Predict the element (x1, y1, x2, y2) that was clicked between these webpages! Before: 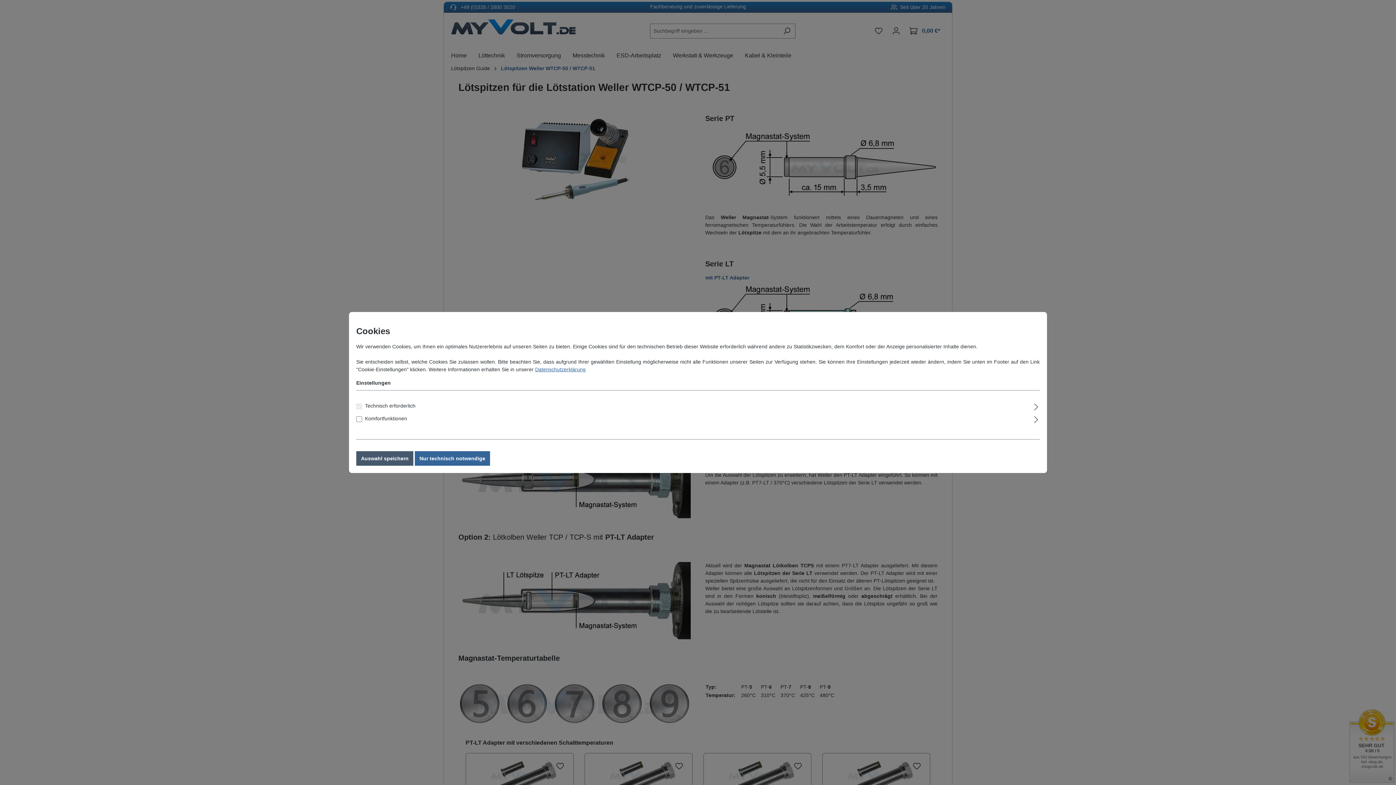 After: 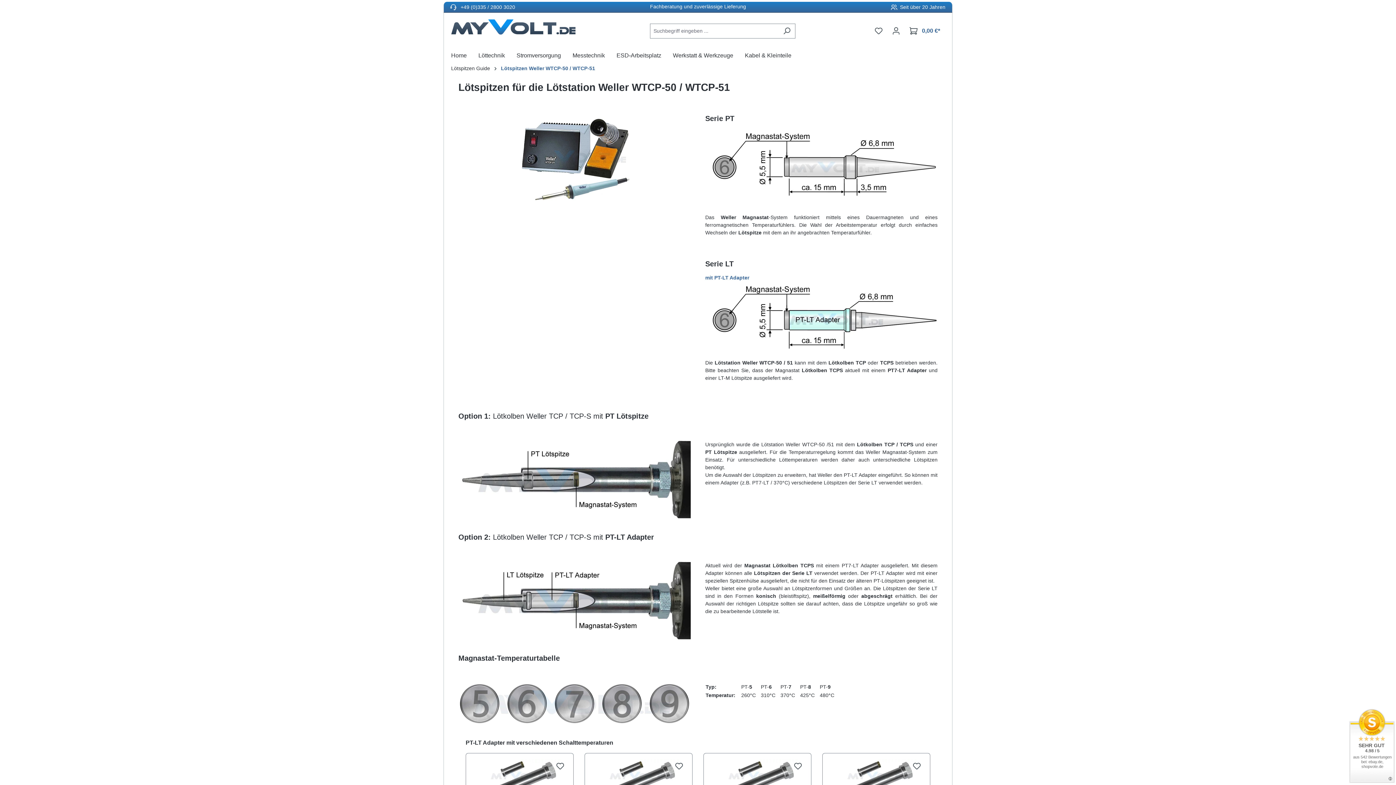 Action: bbox: (414, 451, 490, 466) label: Nur technisch notwendige